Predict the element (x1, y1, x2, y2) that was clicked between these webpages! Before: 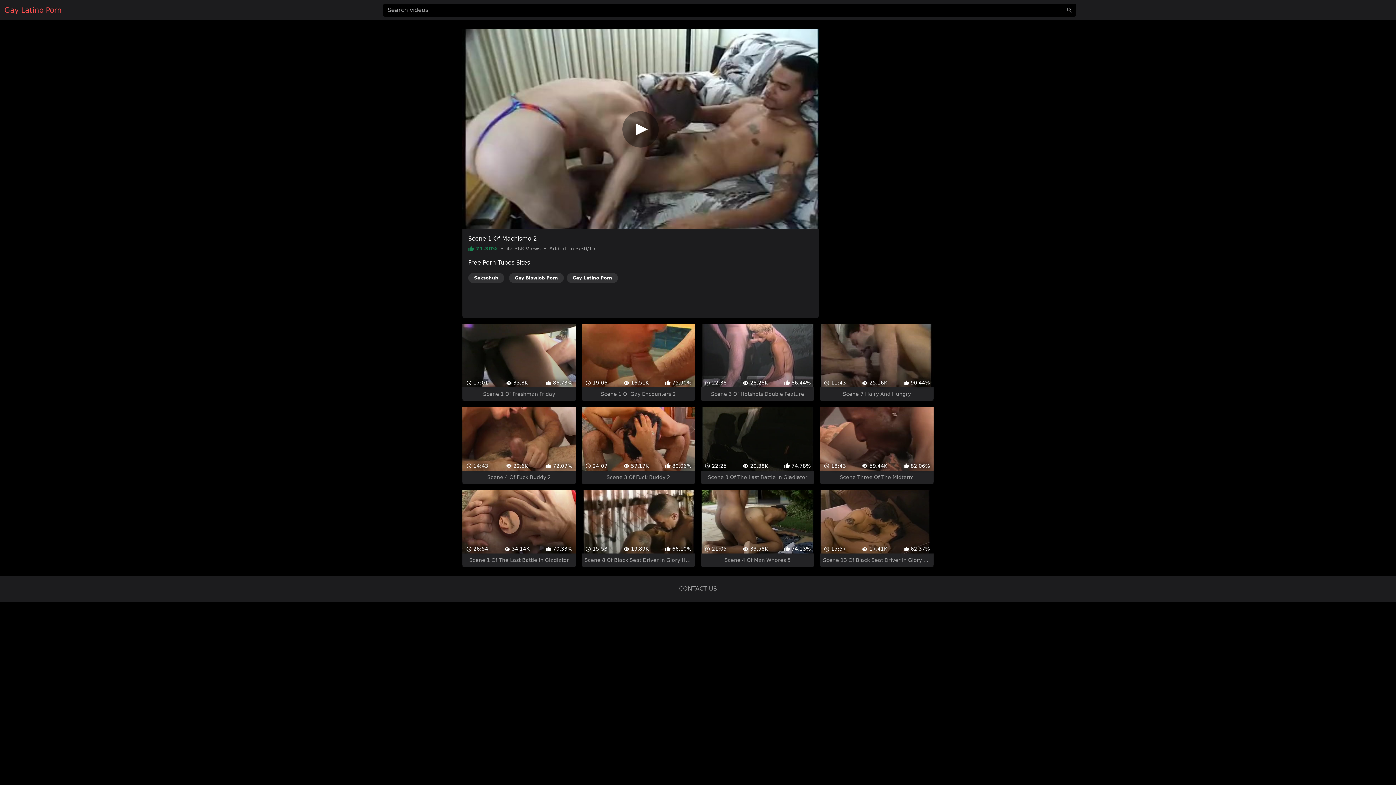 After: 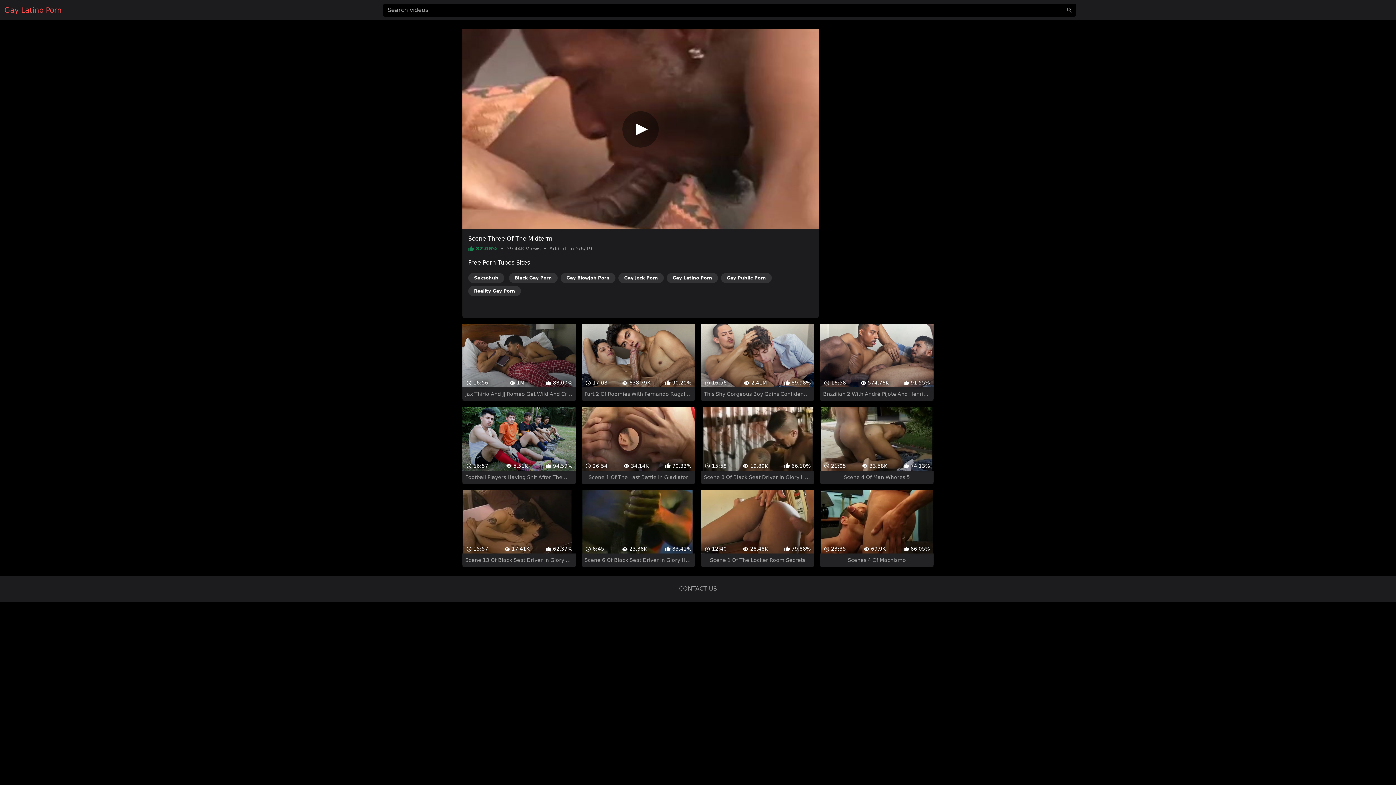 Action: bbox: (820, 380, 933, 458) label:  18:43
 59.44K
 82.06%
Scene Three Of The Midterm